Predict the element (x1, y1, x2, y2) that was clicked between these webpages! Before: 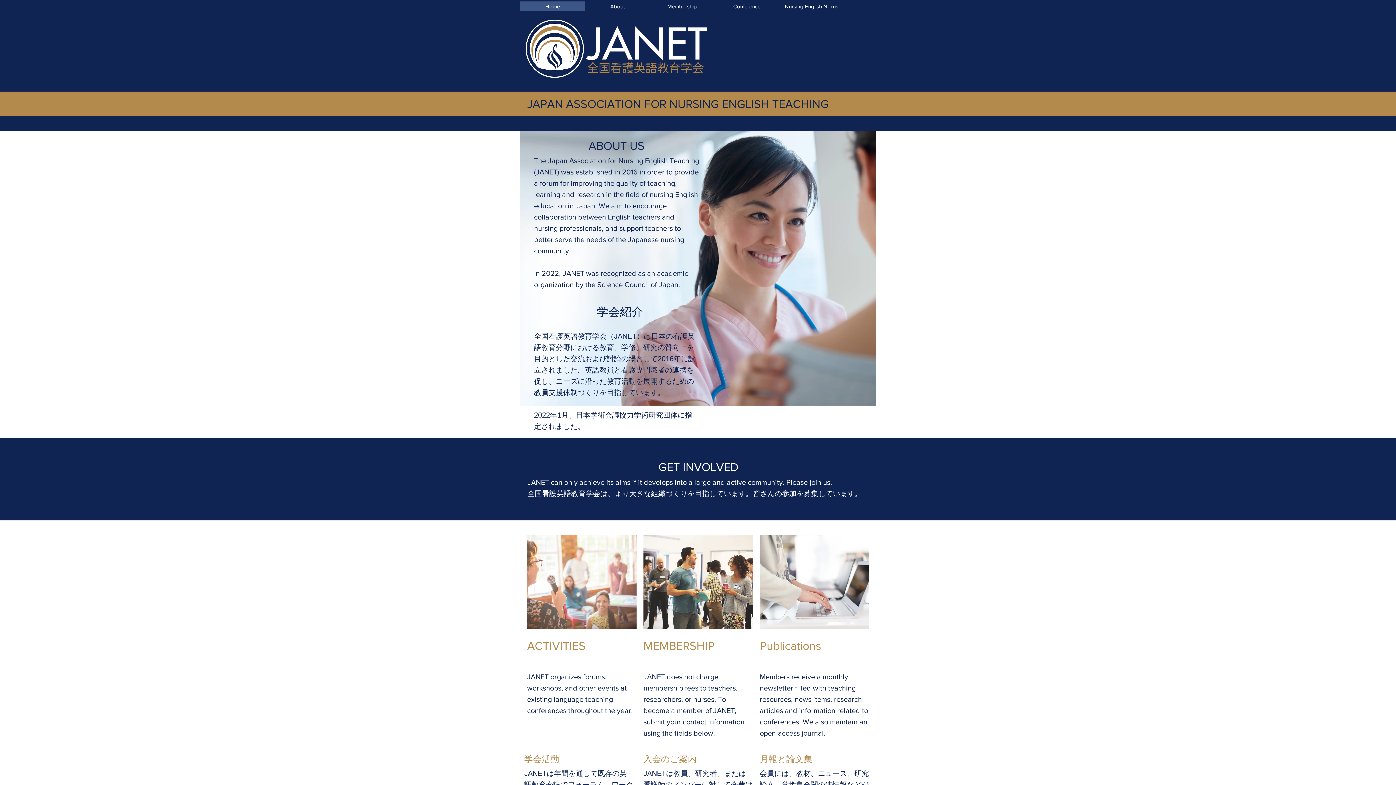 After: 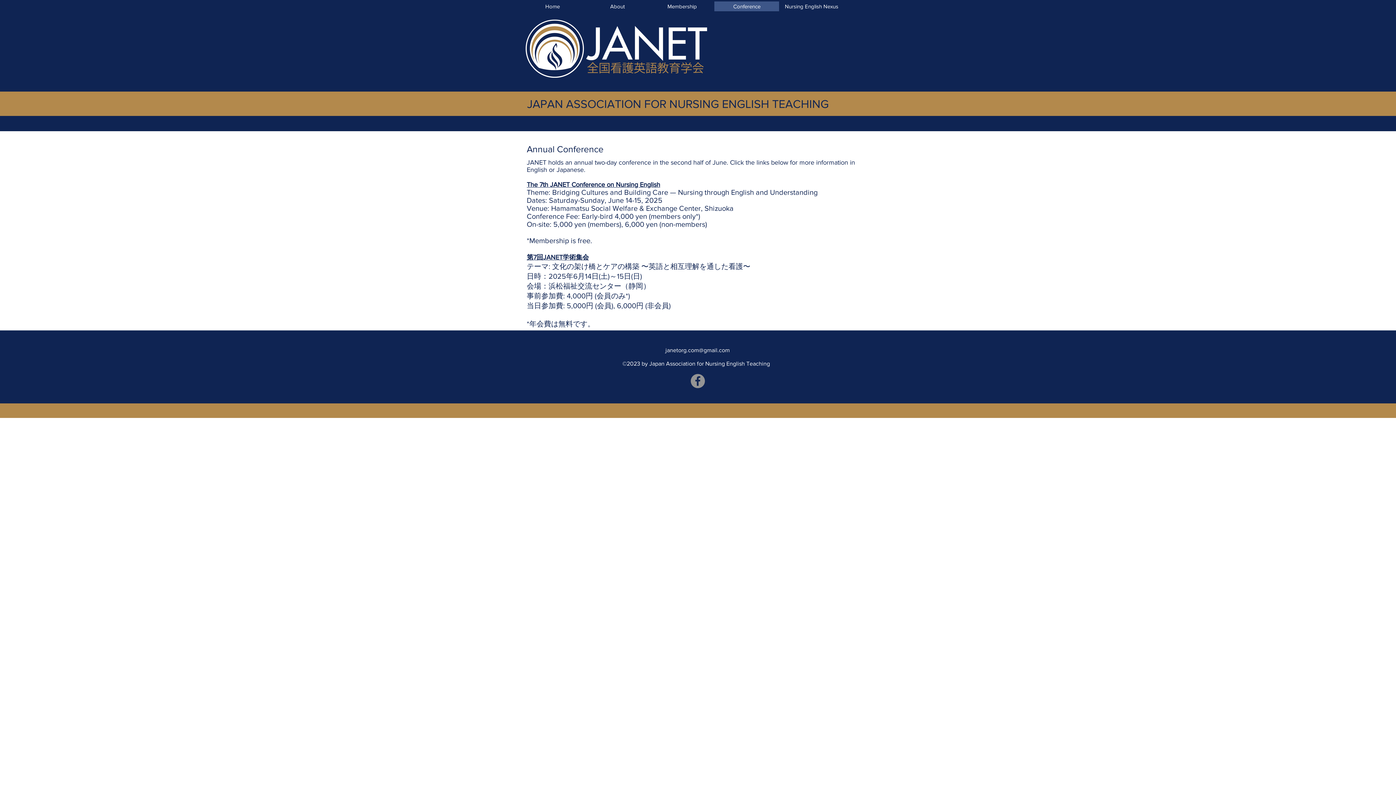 Action: bbox: (714, 1, 779, 11) label: Conference